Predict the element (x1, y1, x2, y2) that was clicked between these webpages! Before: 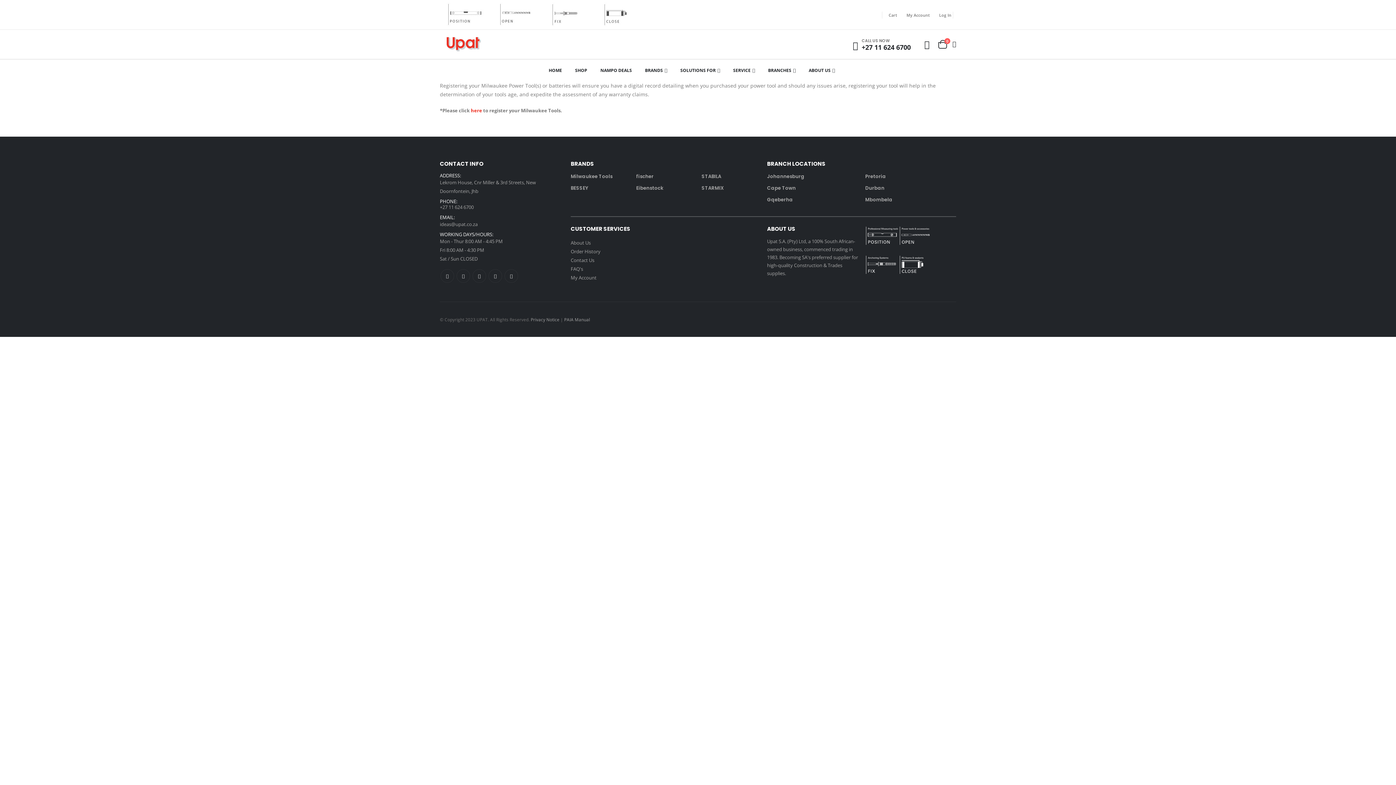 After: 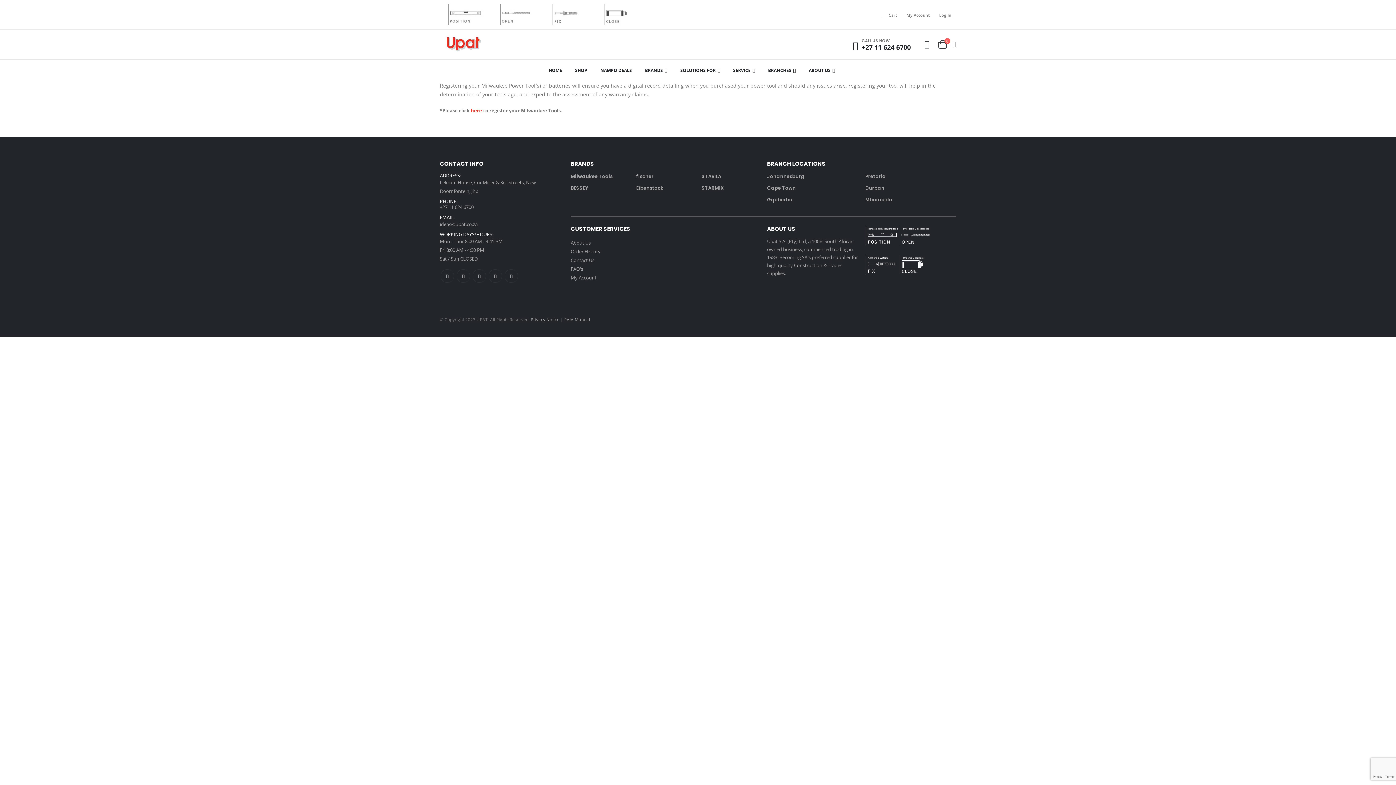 Action: bbox: (921, 39, 932, 49) label: Search Toggle